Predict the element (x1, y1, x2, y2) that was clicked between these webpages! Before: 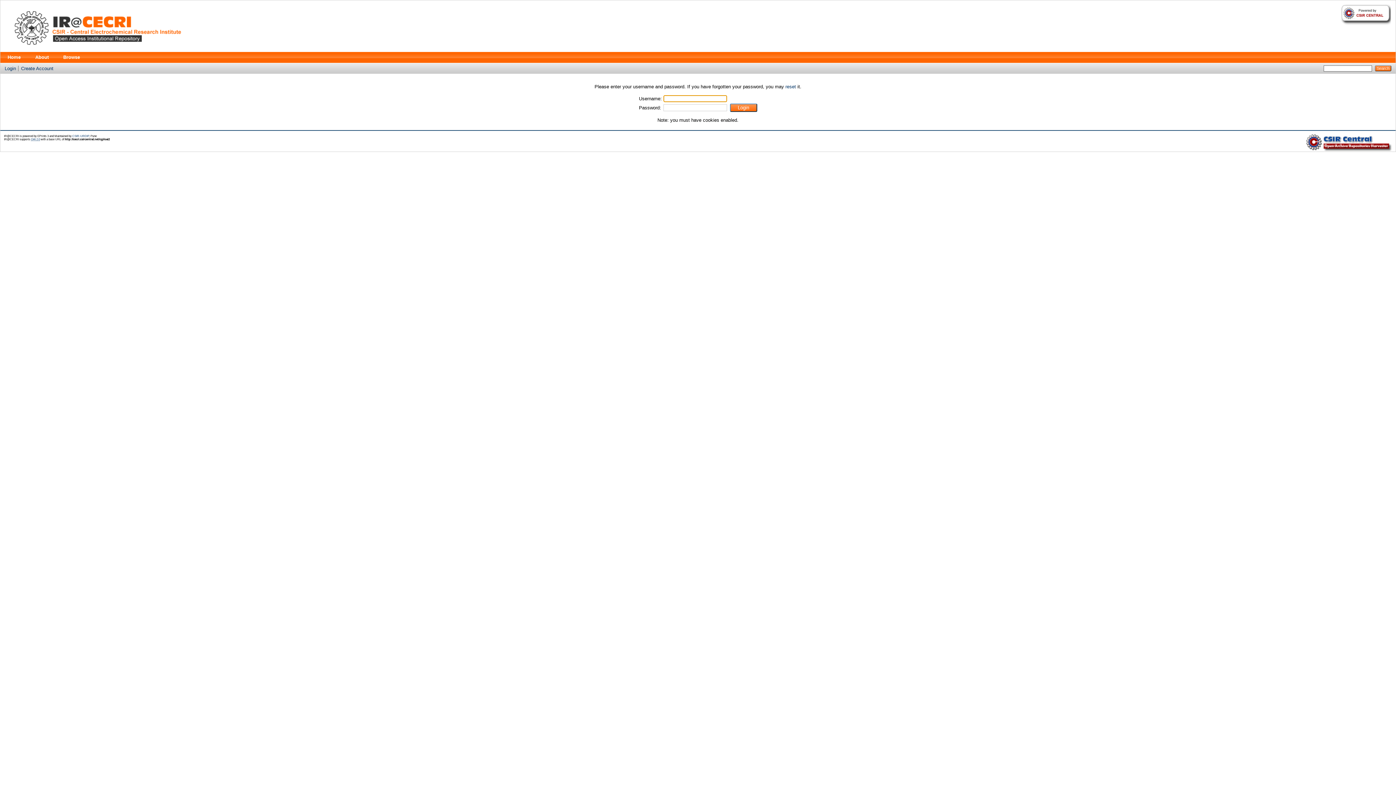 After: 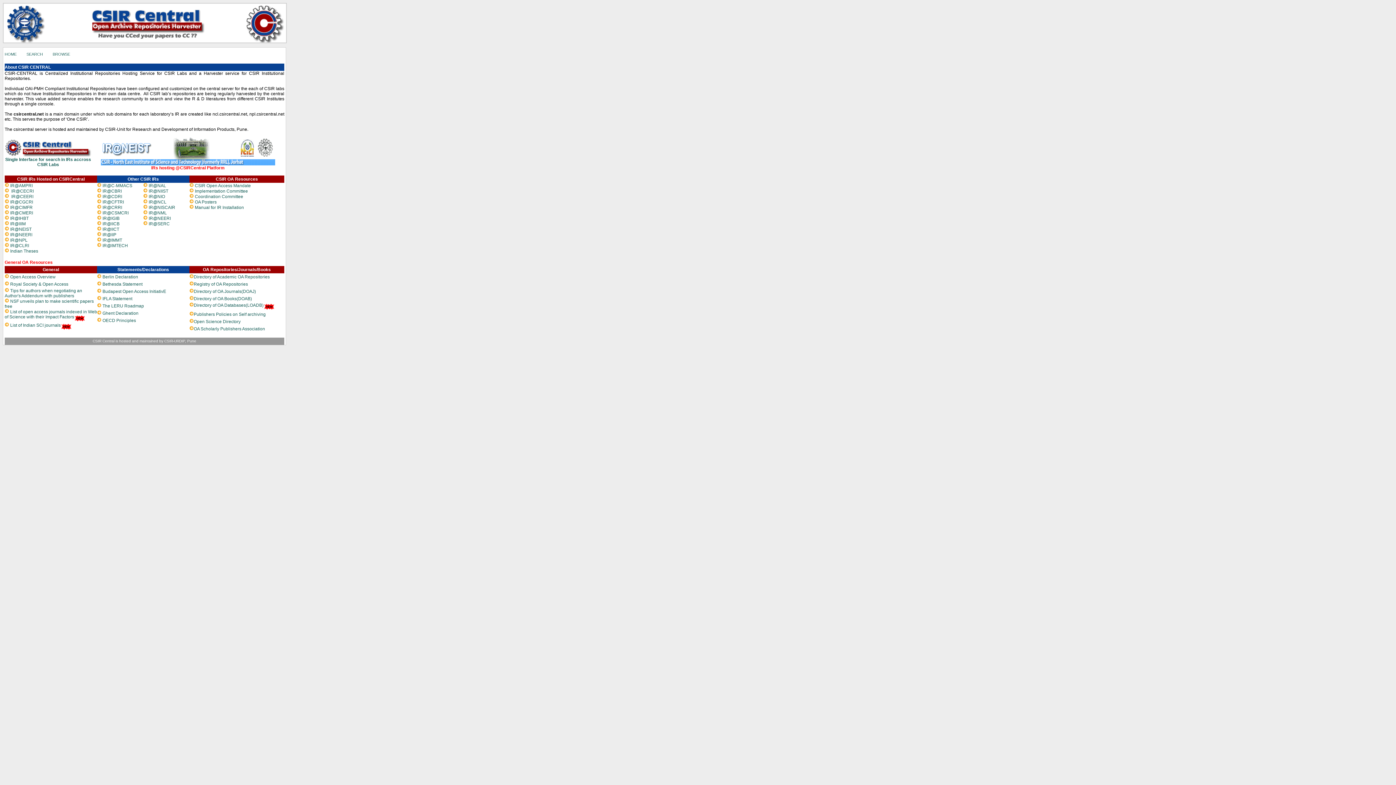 Action: bbox: (1209, 44, 1391, 49)